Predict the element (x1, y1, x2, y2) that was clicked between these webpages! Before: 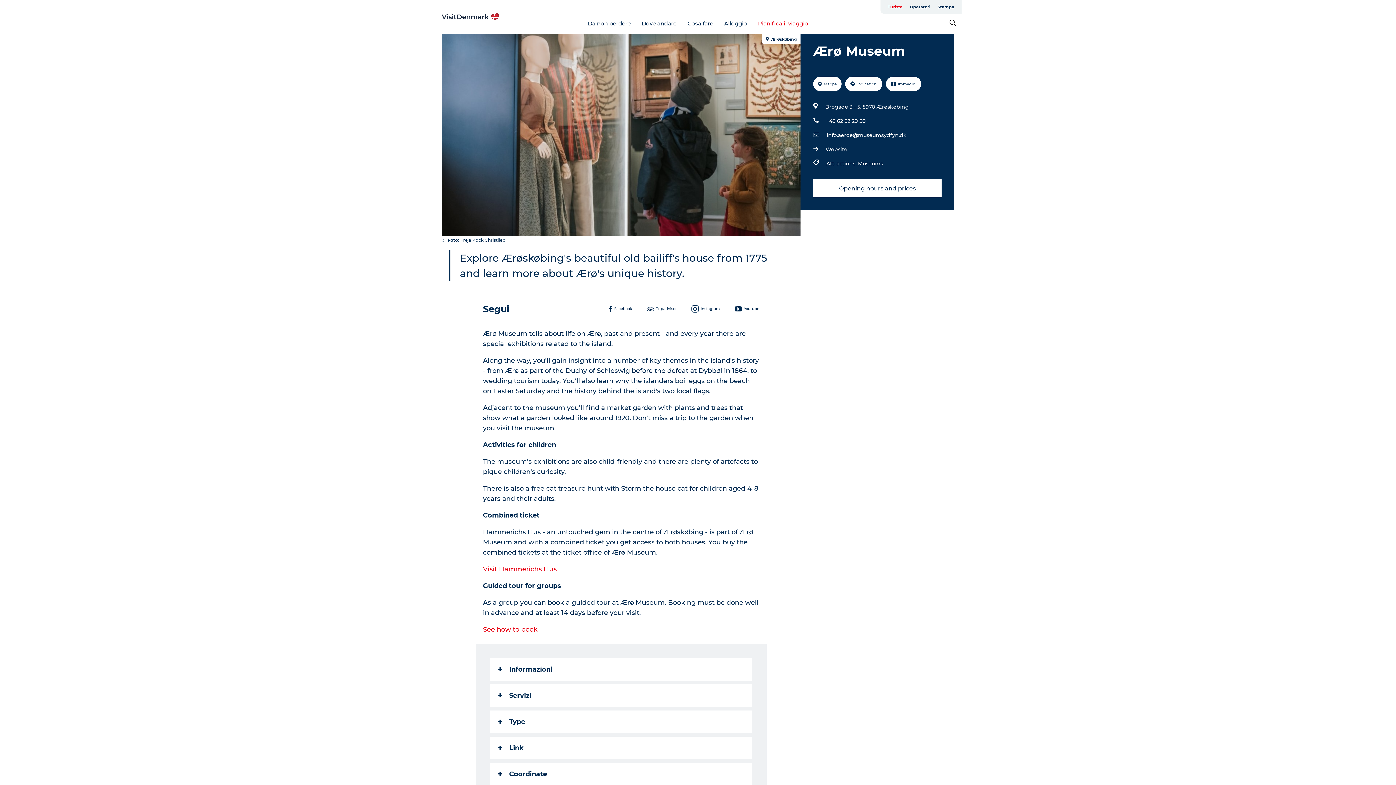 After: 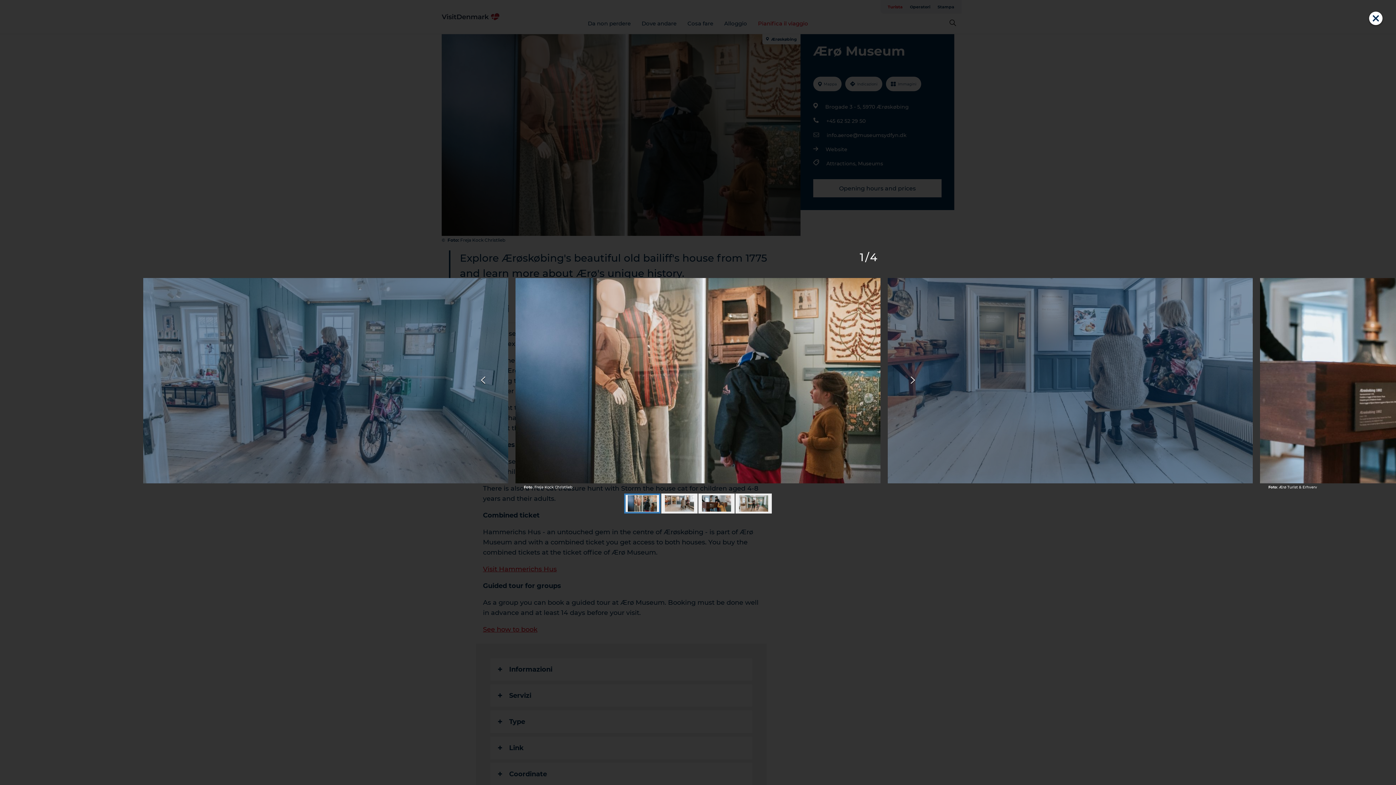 Action: bbox: (886, 76, 921, 91) label: Immagini